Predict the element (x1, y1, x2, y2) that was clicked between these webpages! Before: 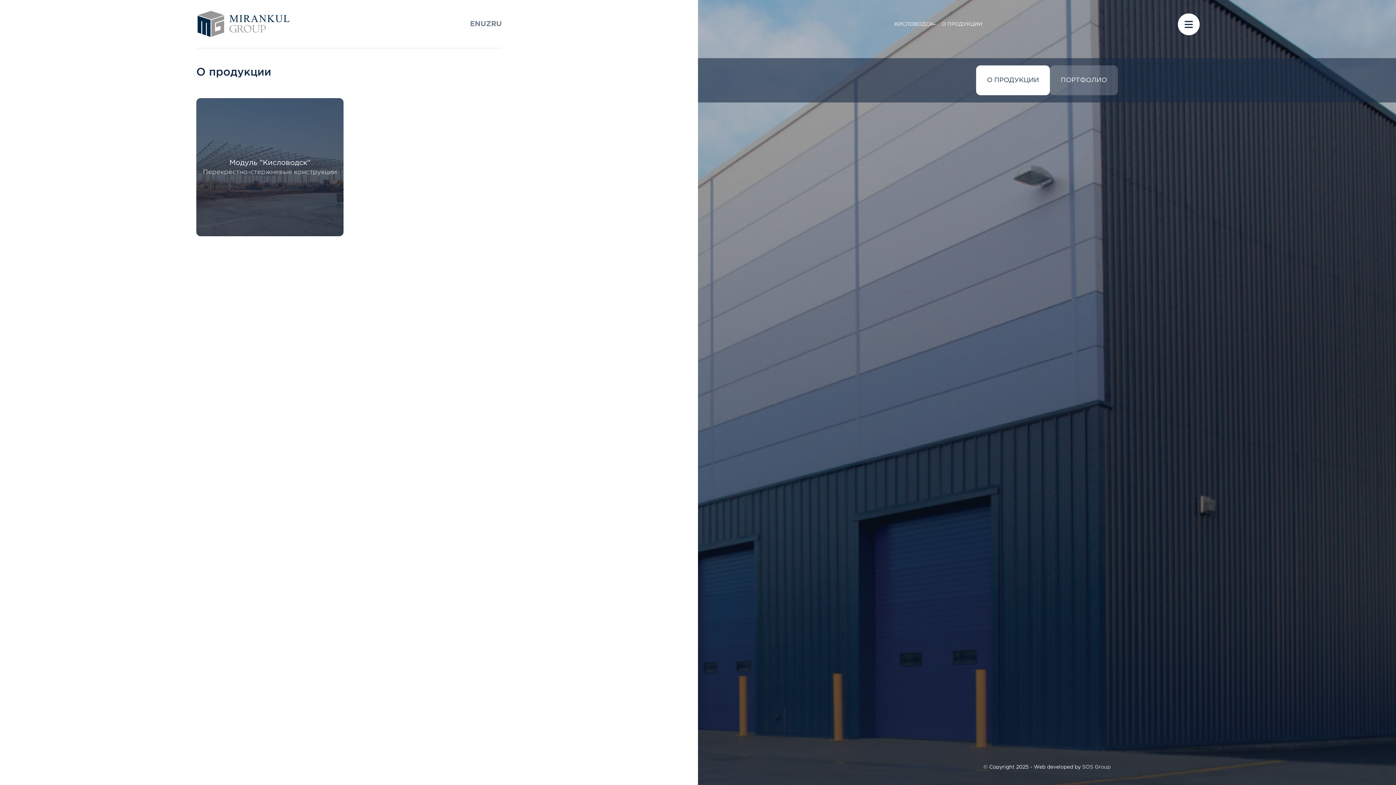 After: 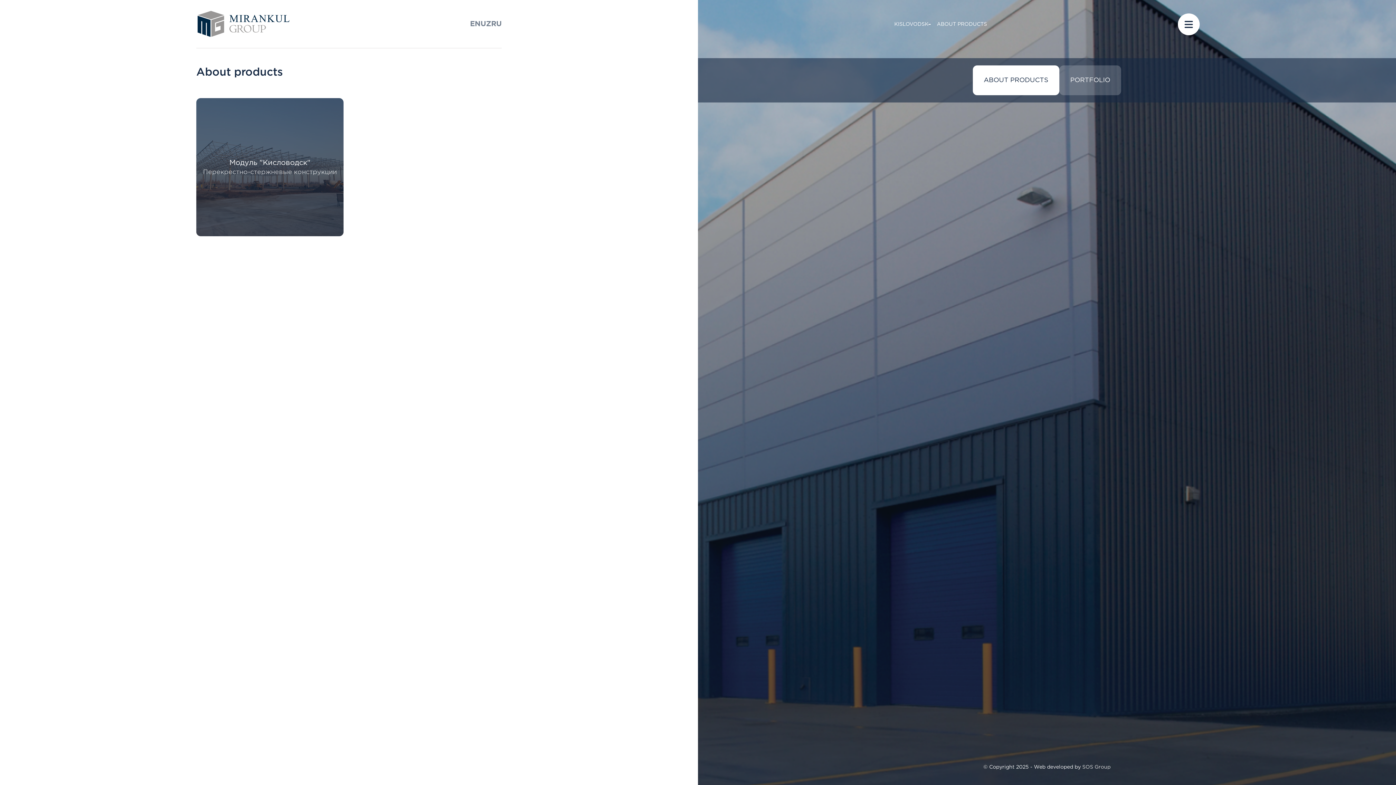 Action: bbox: (470, 20, 480, 27) label: EN